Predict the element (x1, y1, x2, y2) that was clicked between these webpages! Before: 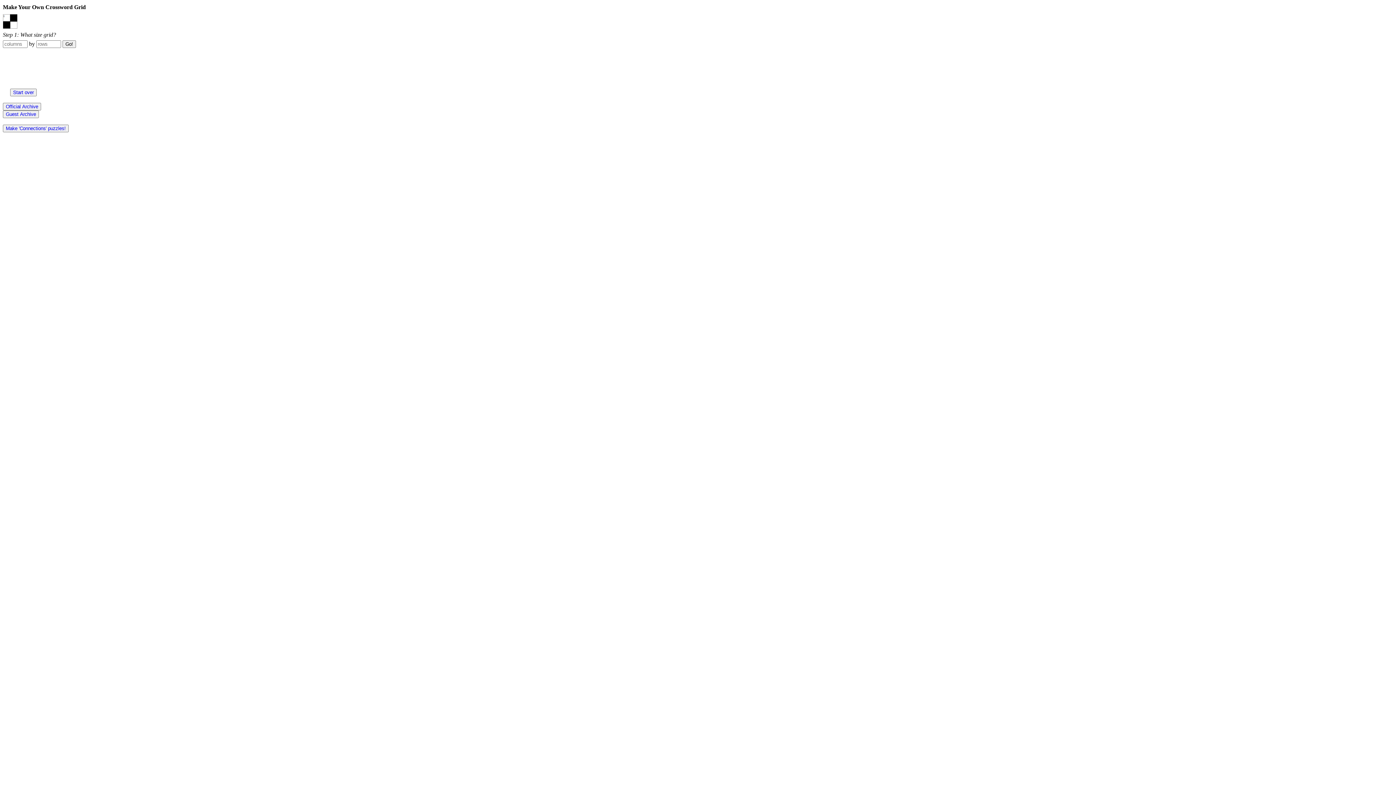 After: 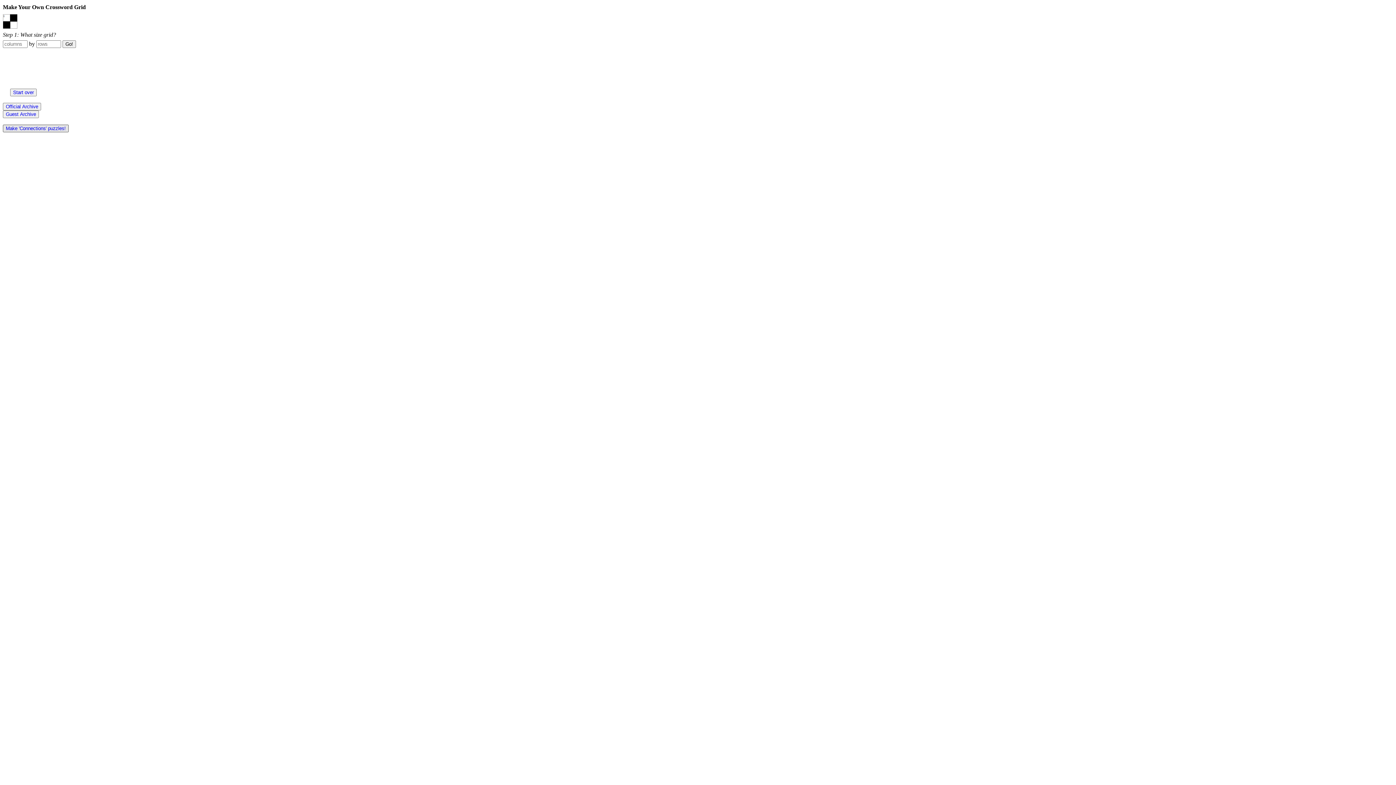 Action: bbox: (2, 124, 68, 132) label: Make 'Connections' puzzles!